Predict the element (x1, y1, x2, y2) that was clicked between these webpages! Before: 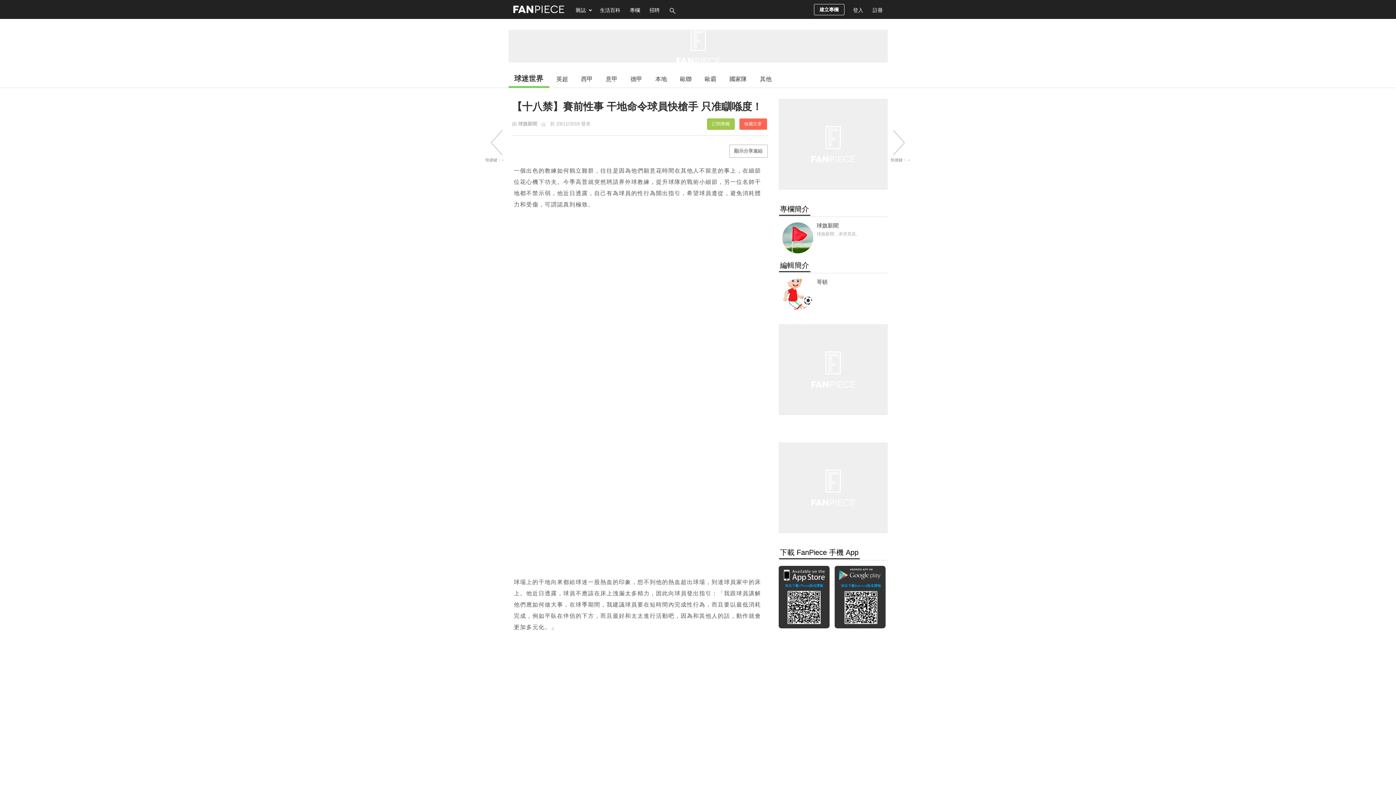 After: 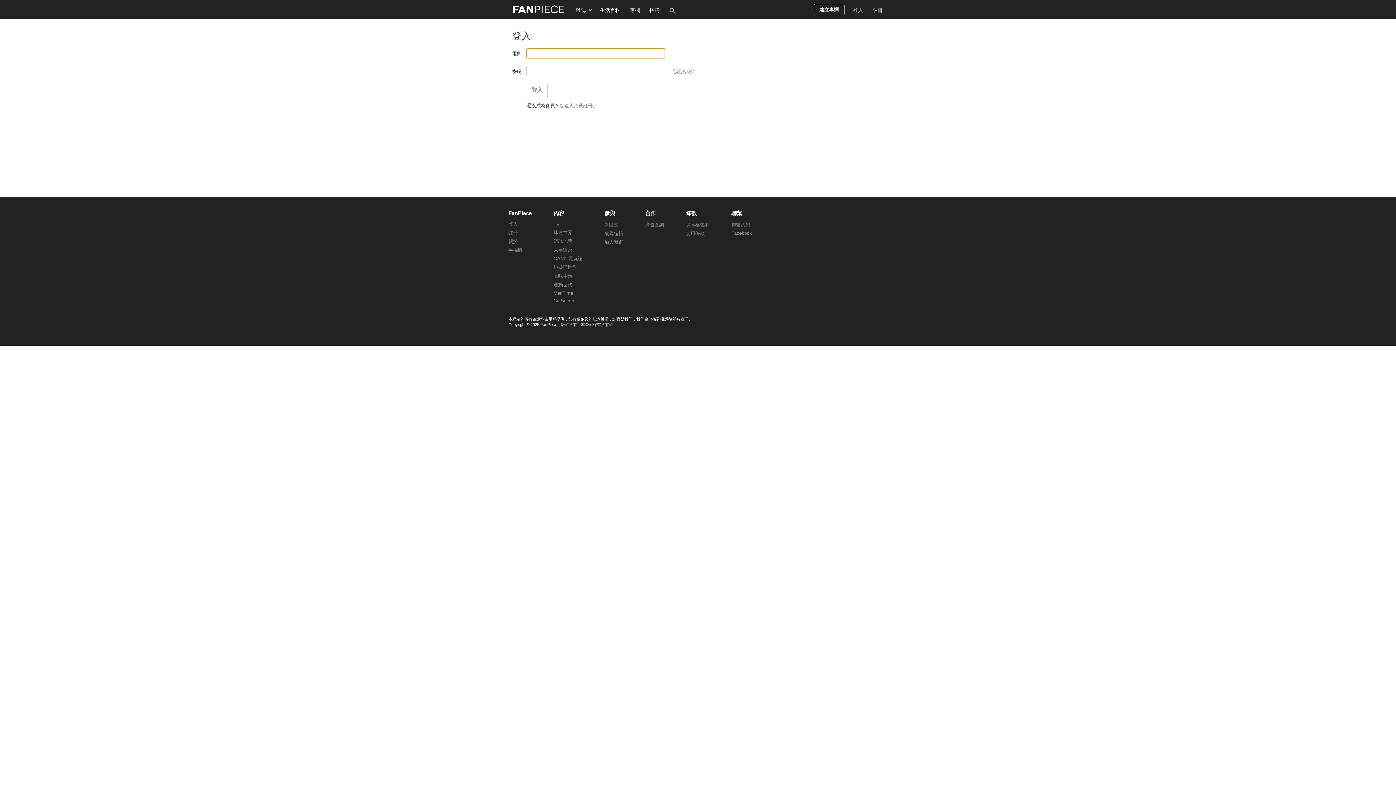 Action: bbox: (848, 0, 868, 18) label: 登入